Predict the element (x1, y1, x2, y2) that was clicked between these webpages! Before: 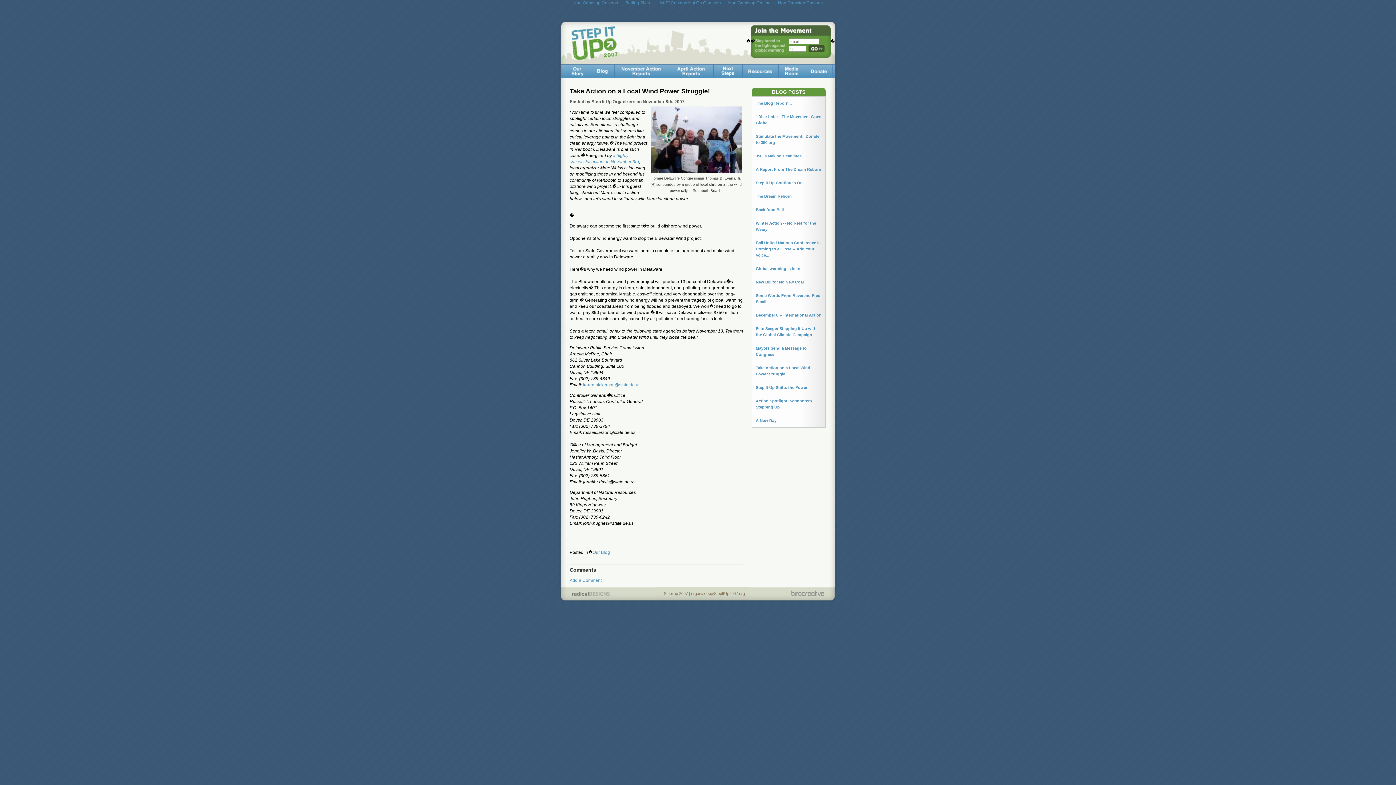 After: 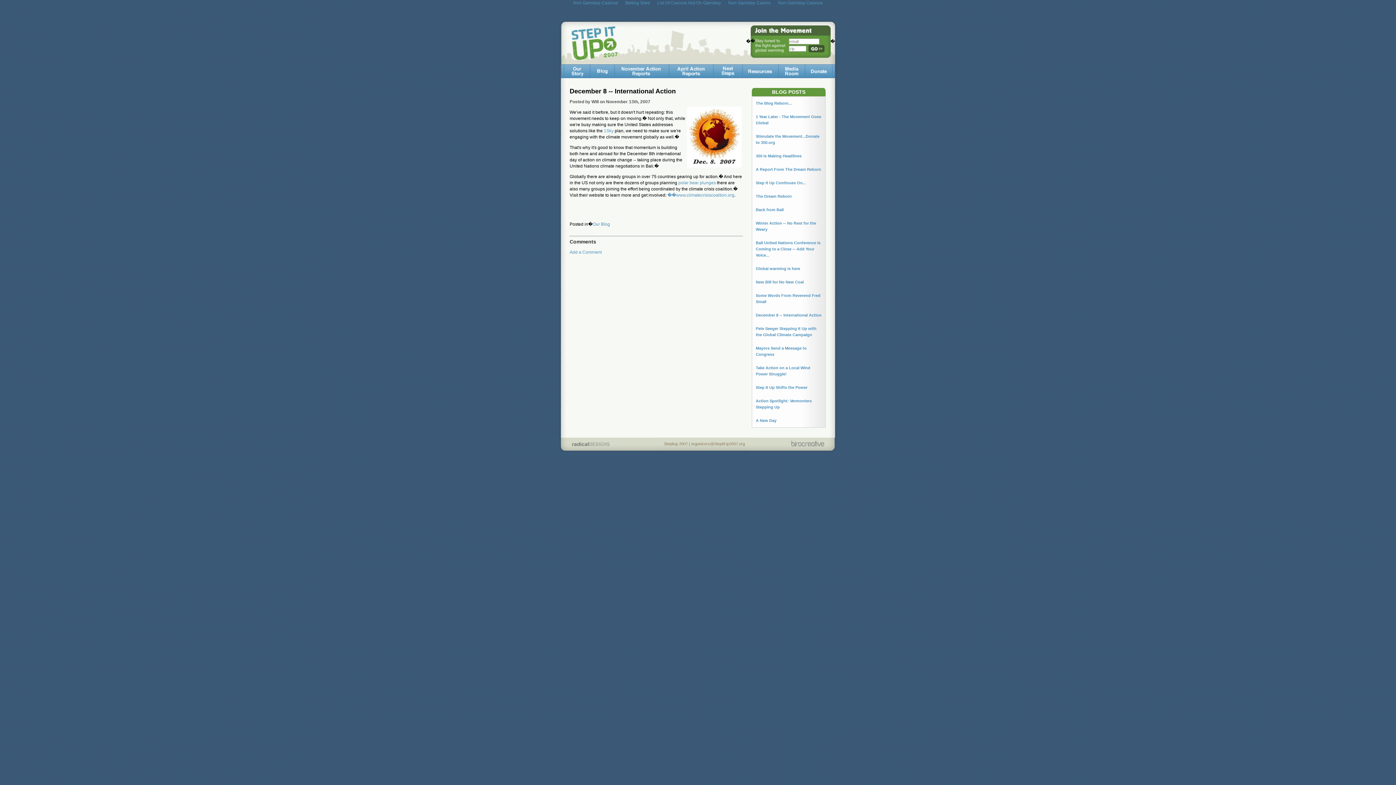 Action: label: December 8 -- International Action bbox: (756, 313, 821, 317)